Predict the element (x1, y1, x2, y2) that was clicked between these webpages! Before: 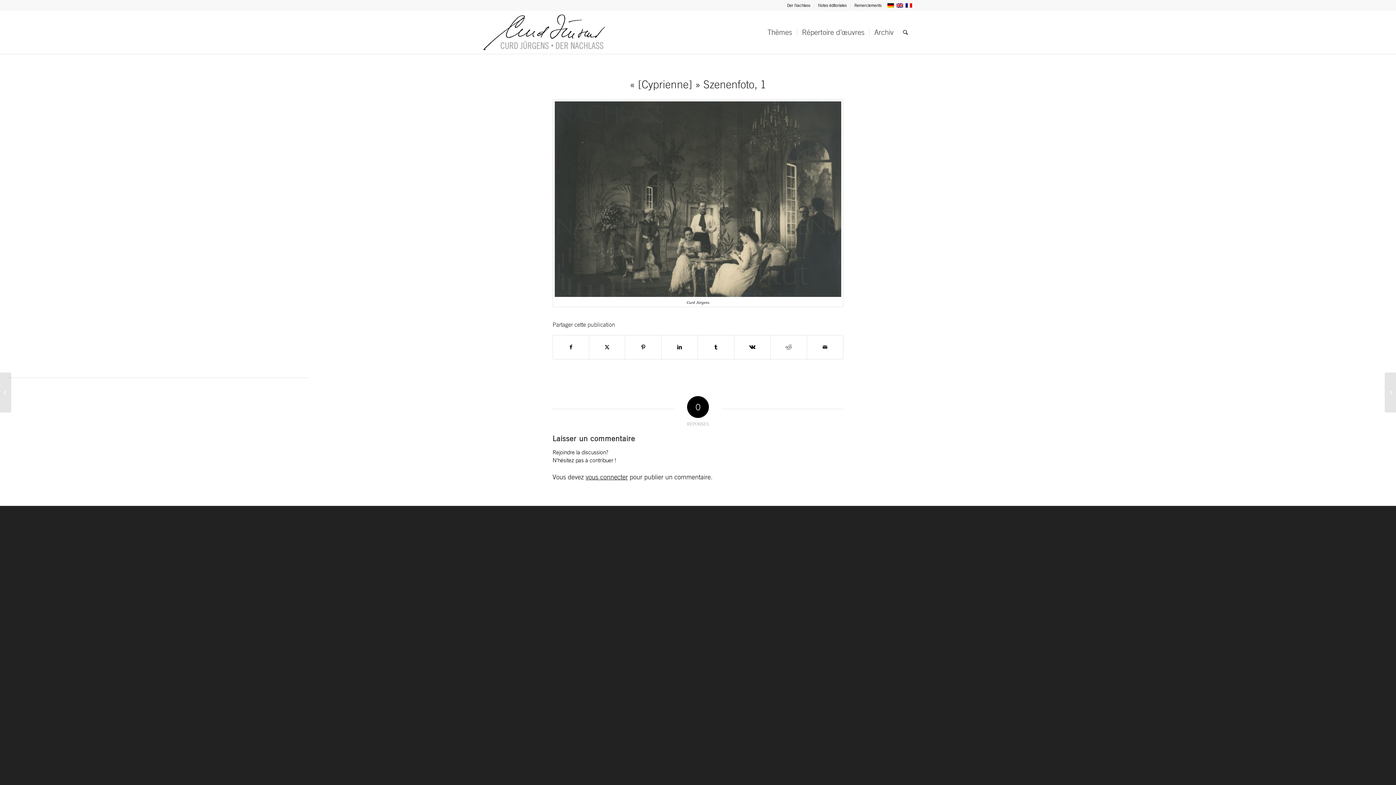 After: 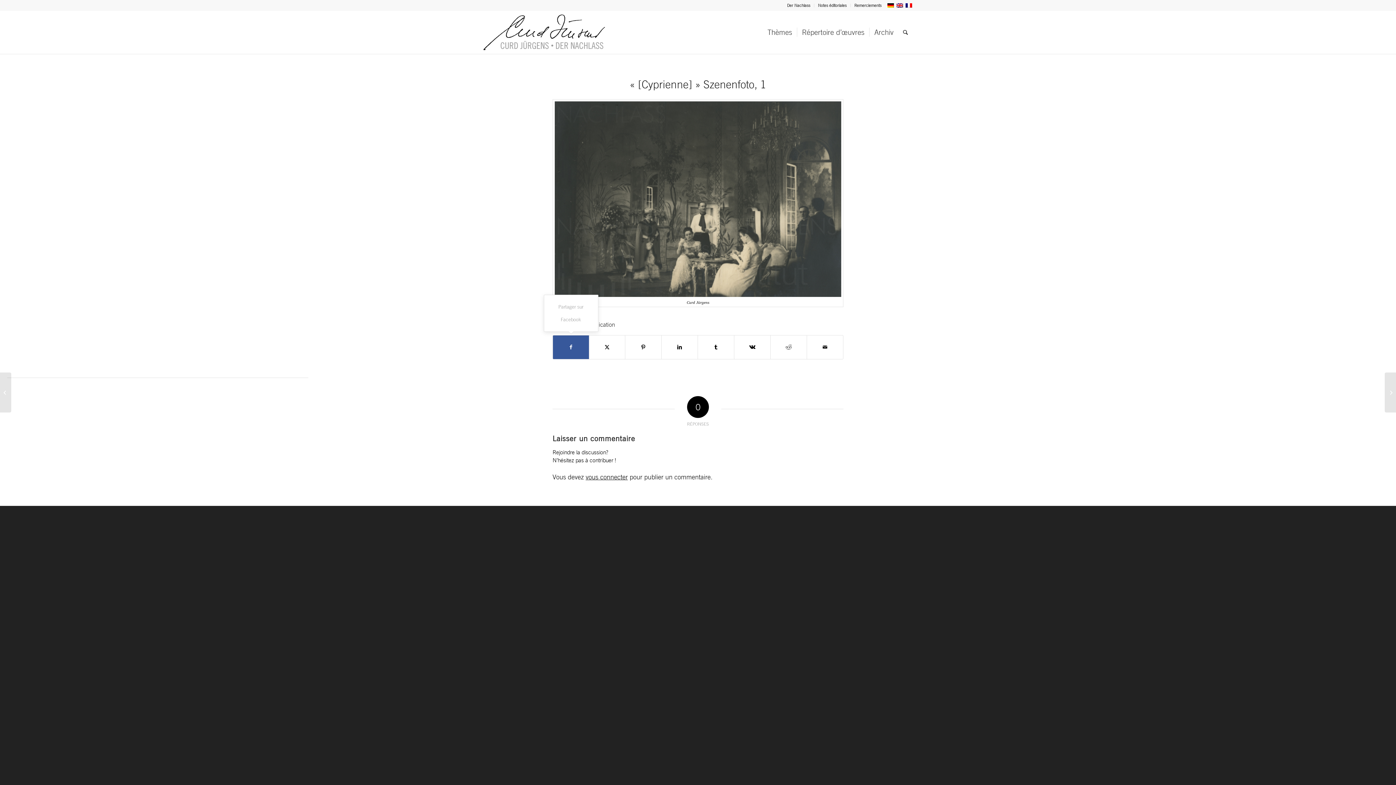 Action: bbox: (553, 335, 589, 359) label: Partager sur Facebook